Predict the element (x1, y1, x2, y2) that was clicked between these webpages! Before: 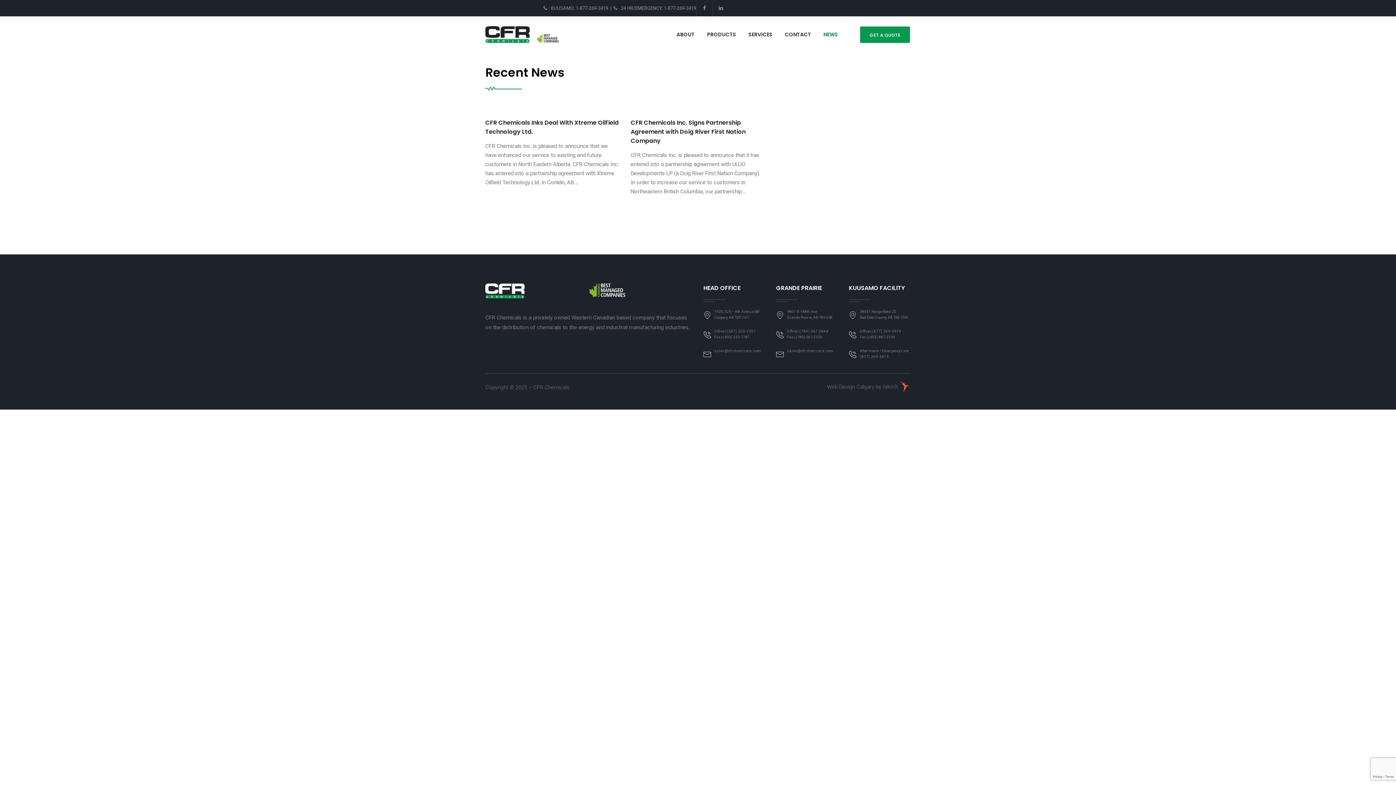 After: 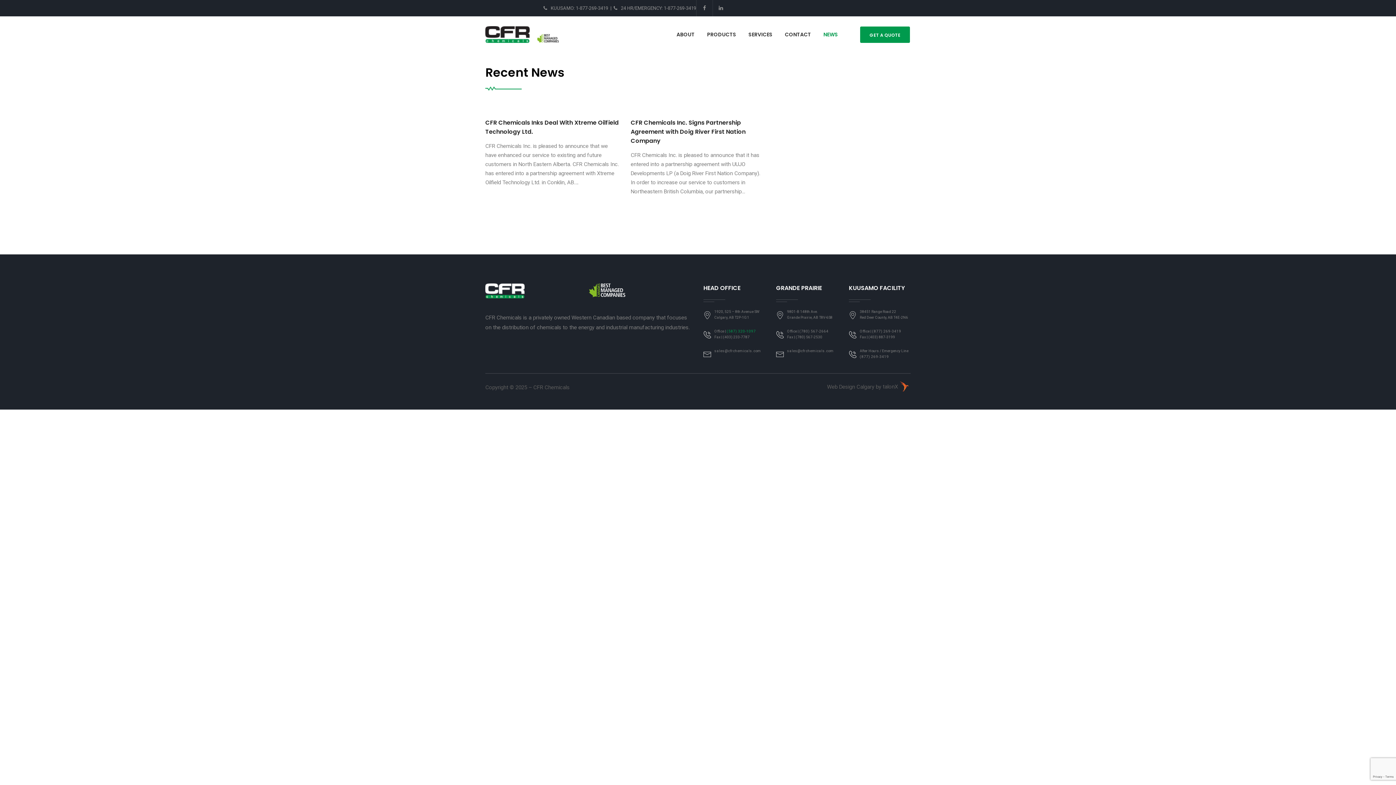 Action: bbox: (726, 328, 756, 334) label: (587) 320-1097